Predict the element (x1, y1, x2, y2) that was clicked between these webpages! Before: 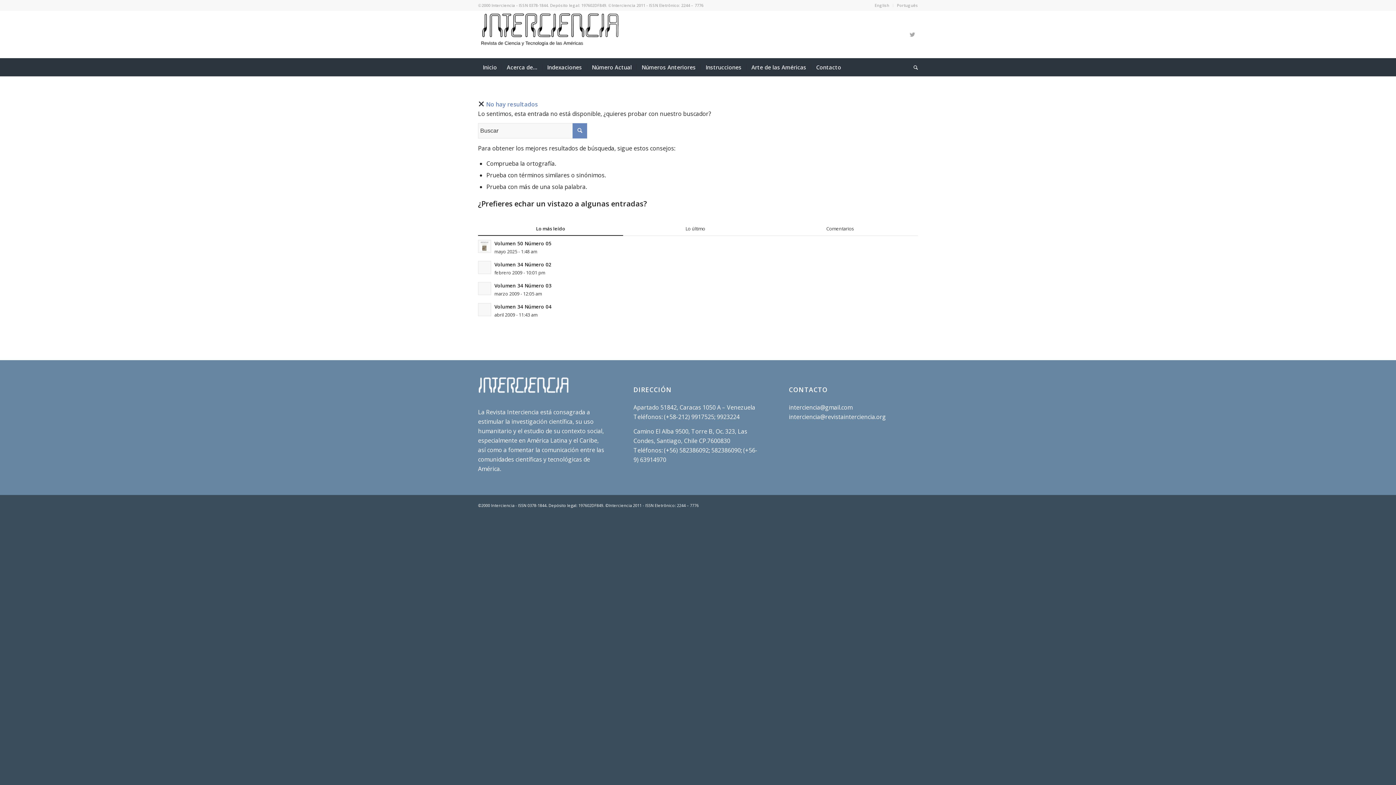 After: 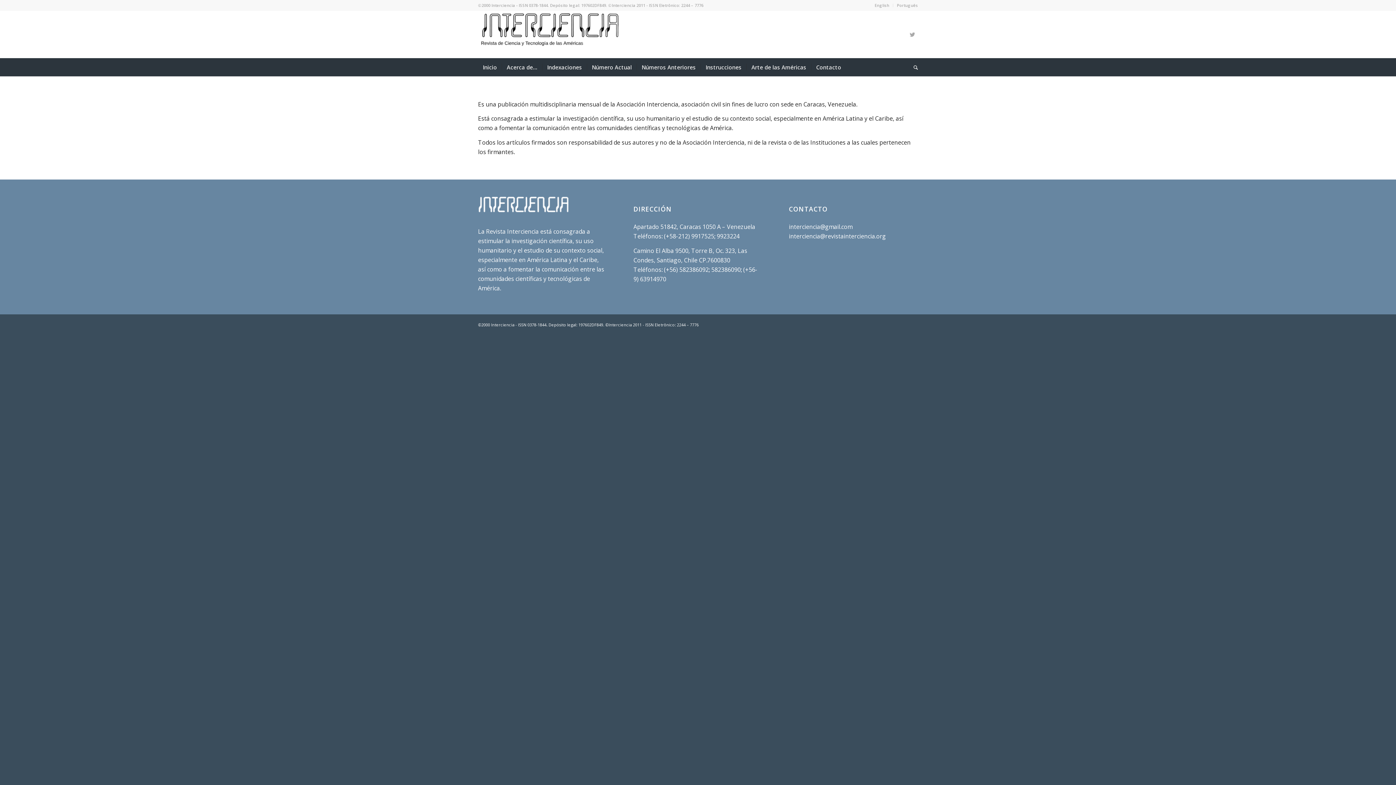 Action: bbox: (501, 58, 542, 76) label: Acerca de…